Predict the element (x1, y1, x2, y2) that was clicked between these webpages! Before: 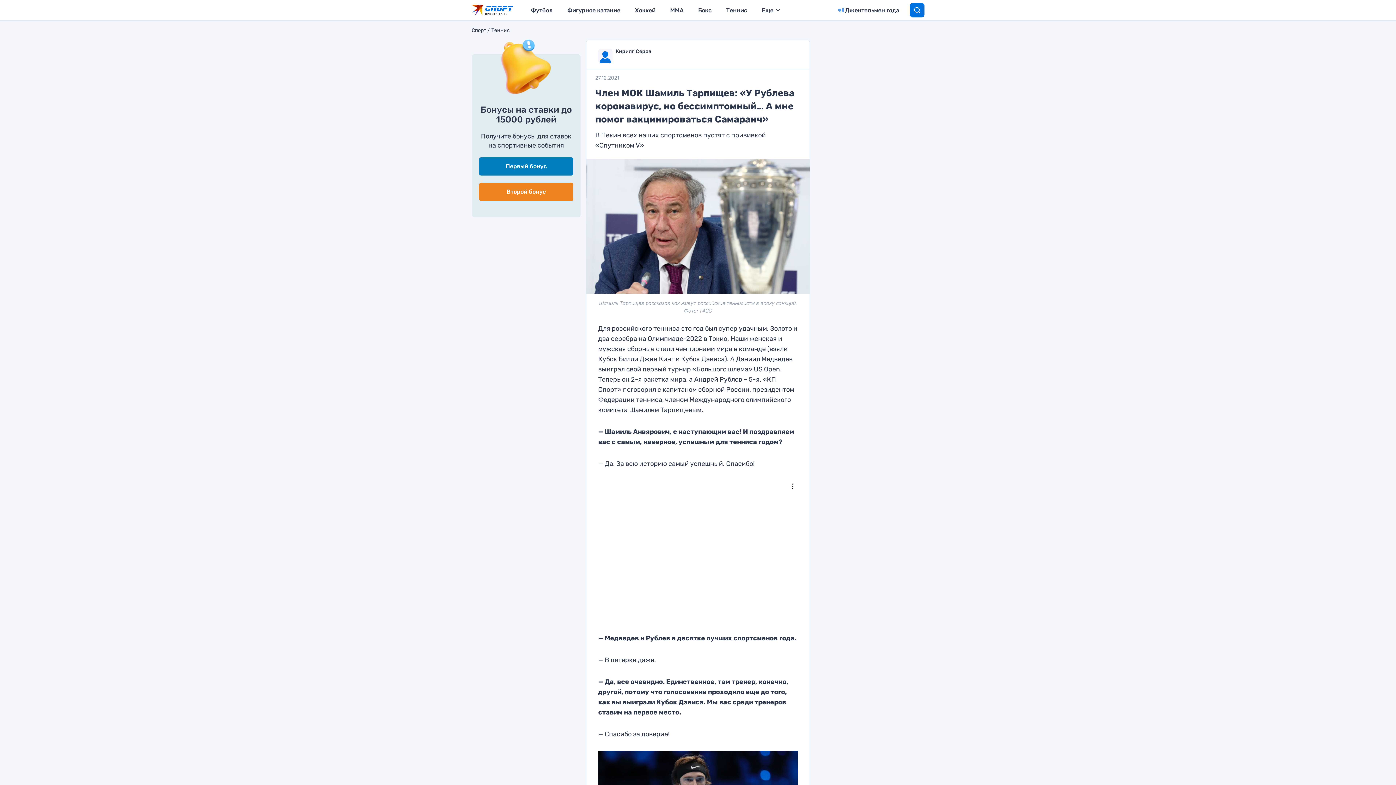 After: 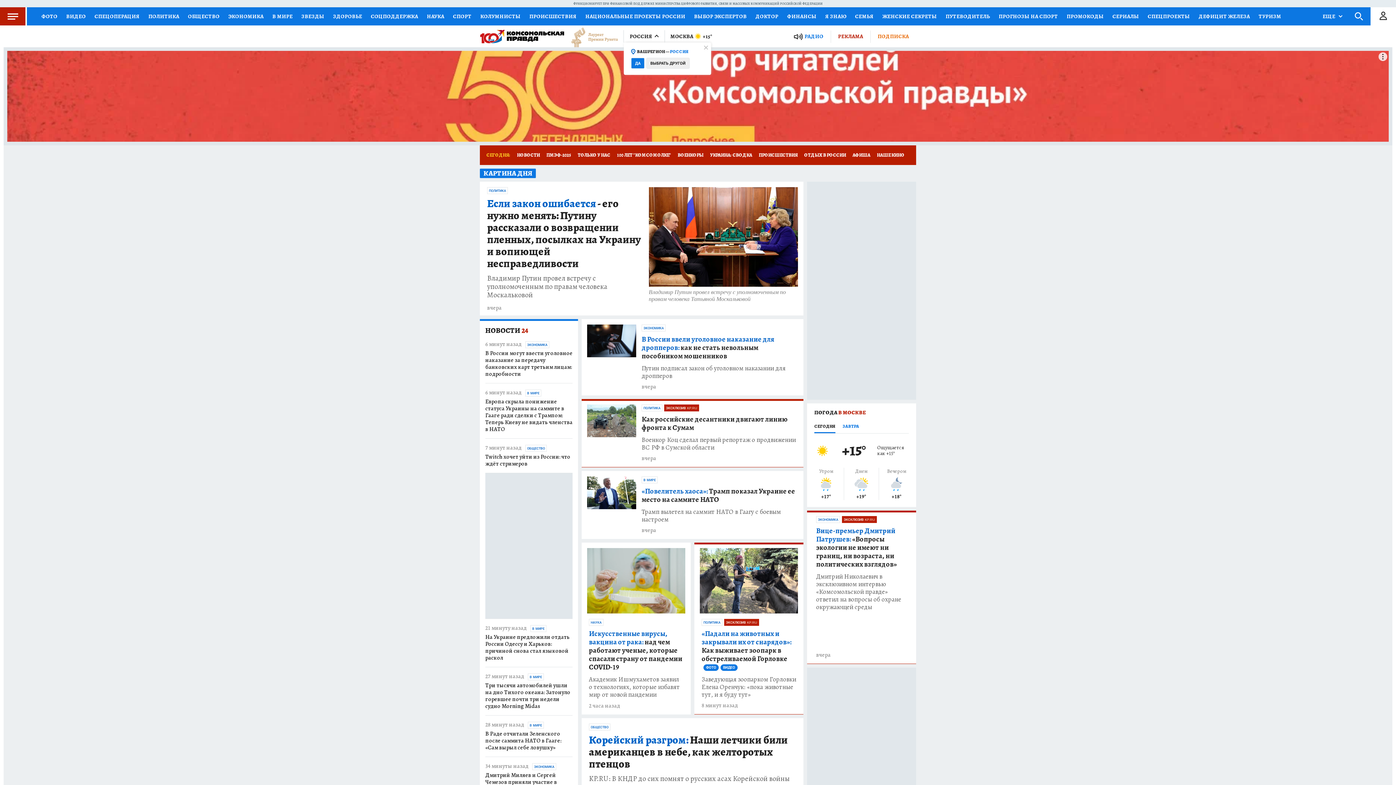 Action: bbox: (471, 4, 483, 15)